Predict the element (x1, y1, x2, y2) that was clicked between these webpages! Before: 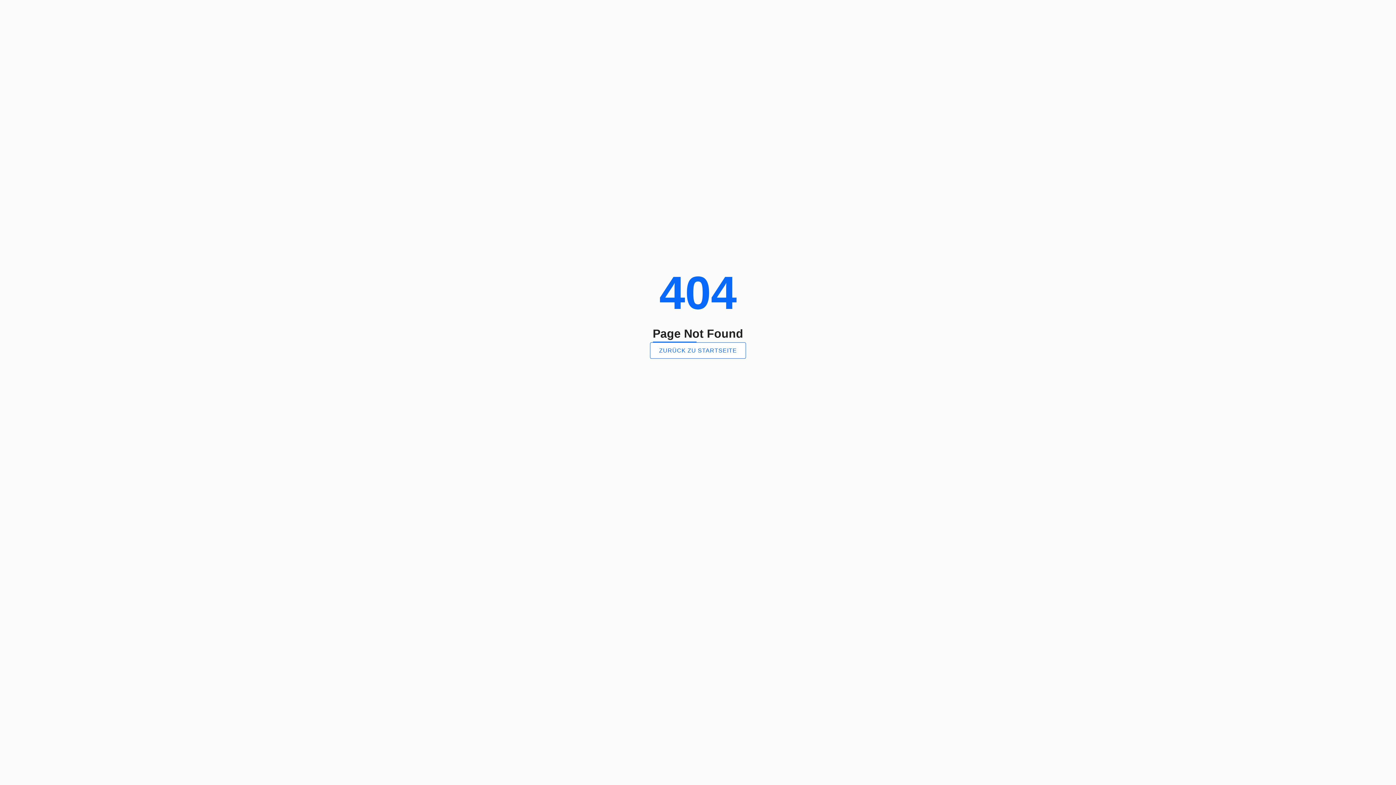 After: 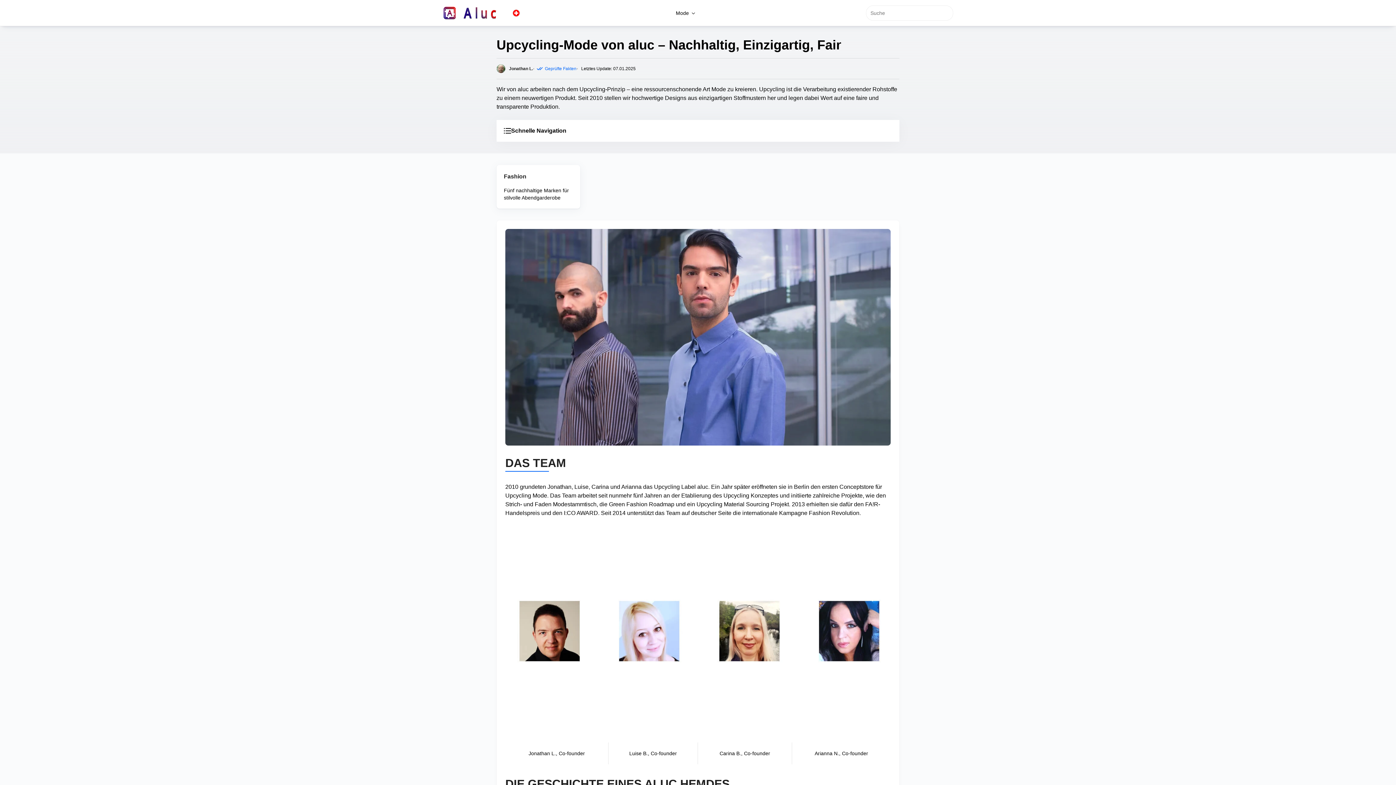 Action: bbox: (650, 342, 746, 358) label: ZURÜCK ZU STARTSEITE